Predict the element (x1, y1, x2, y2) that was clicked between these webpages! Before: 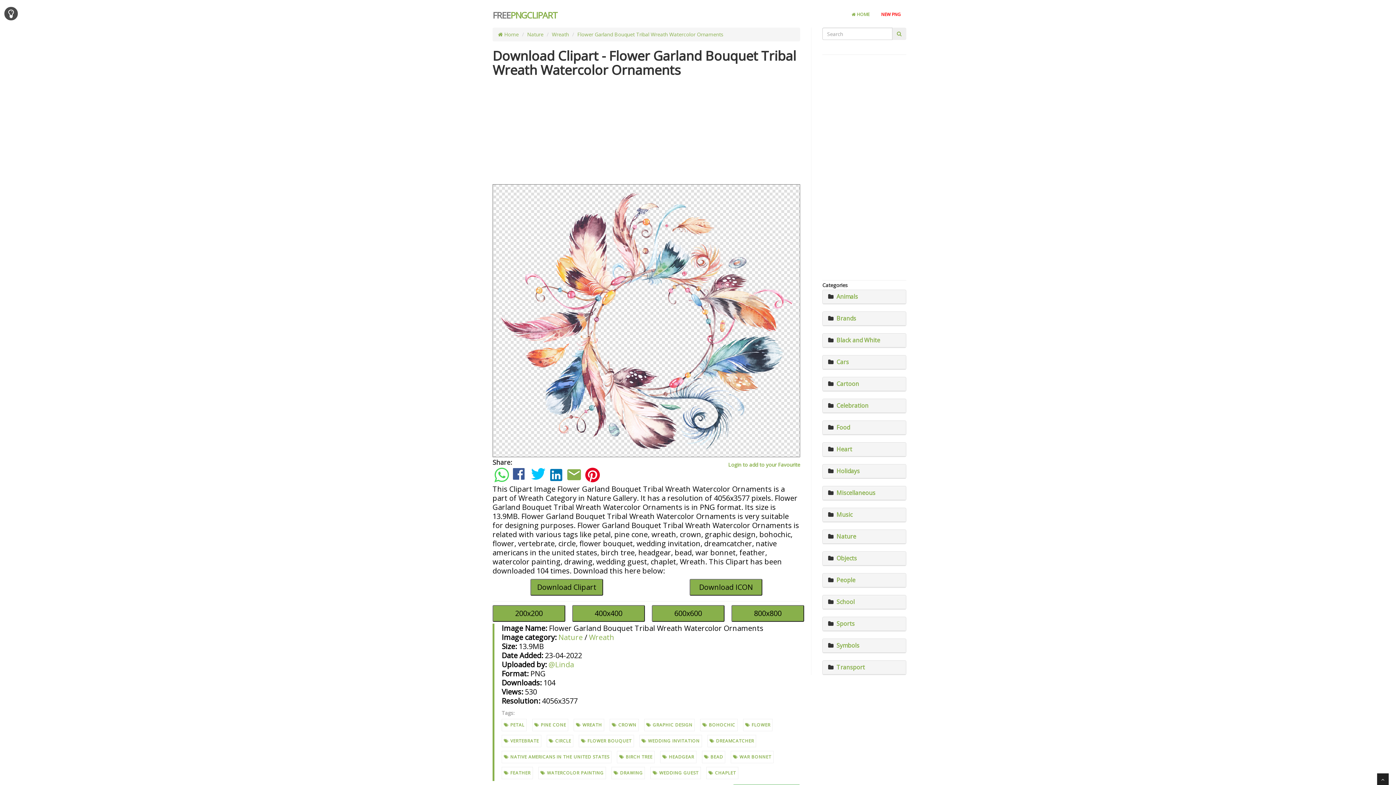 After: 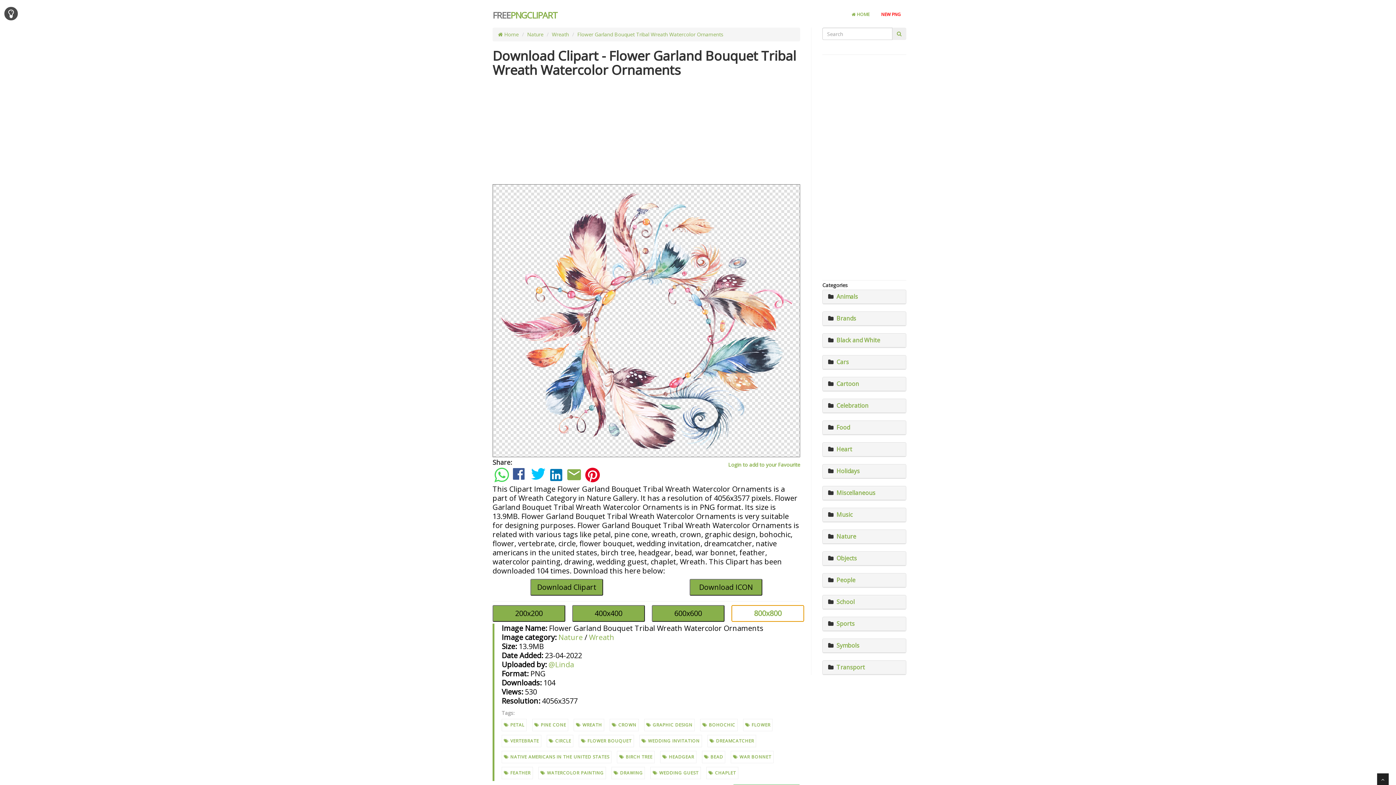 Action: label: 800x800 bbox: (731, 605, 804, 622)